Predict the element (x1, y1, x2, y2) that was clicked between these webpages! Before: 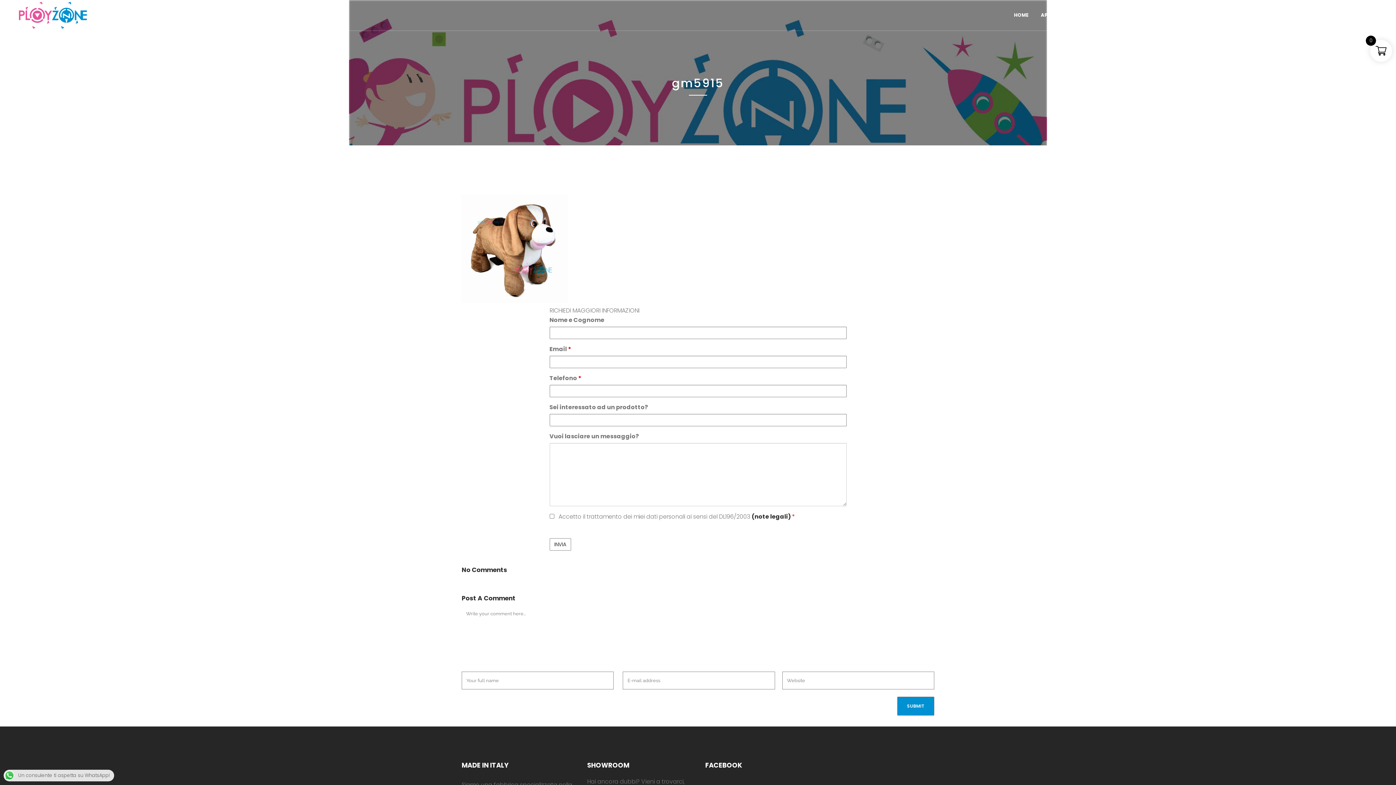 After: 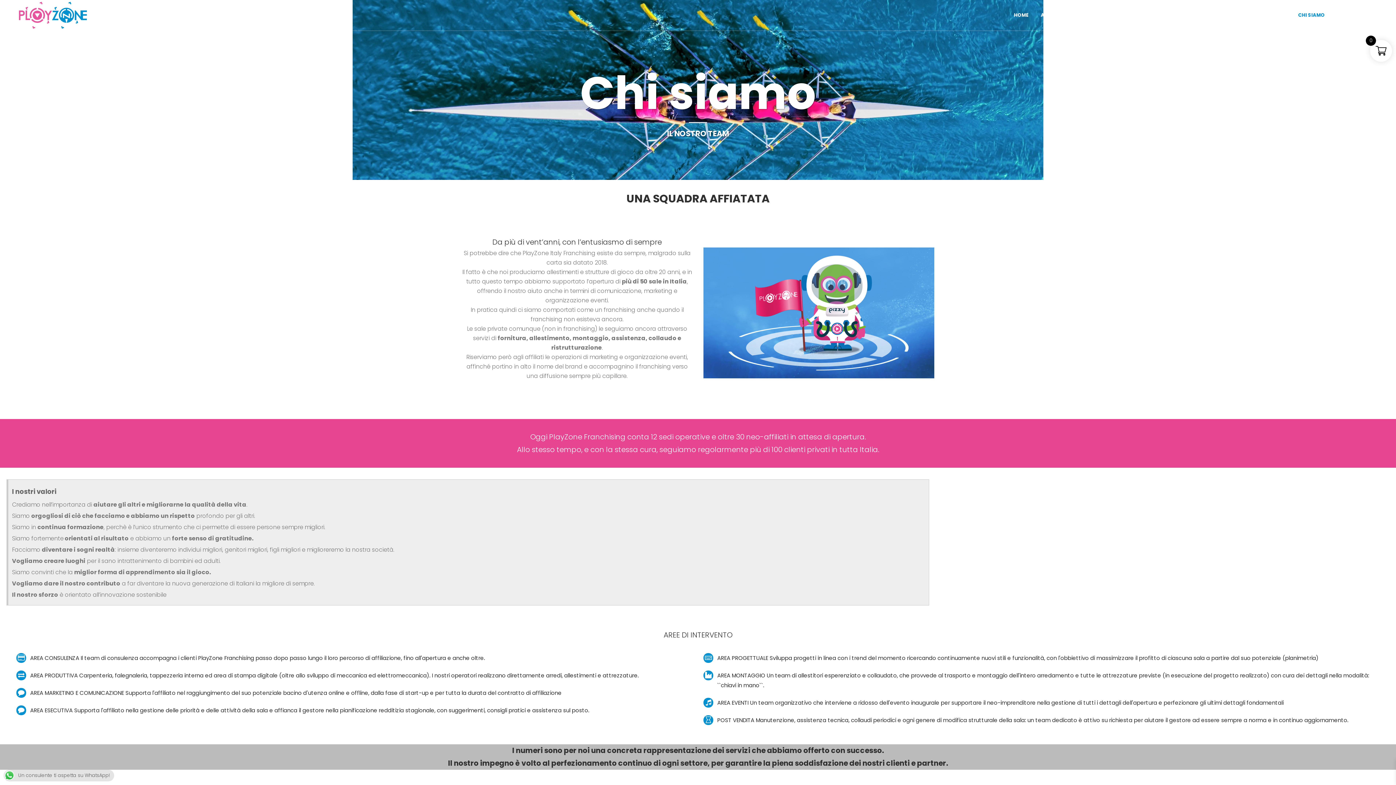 Action: label: CHI SIAMO bbox: (1292, 0, 1331, 30)